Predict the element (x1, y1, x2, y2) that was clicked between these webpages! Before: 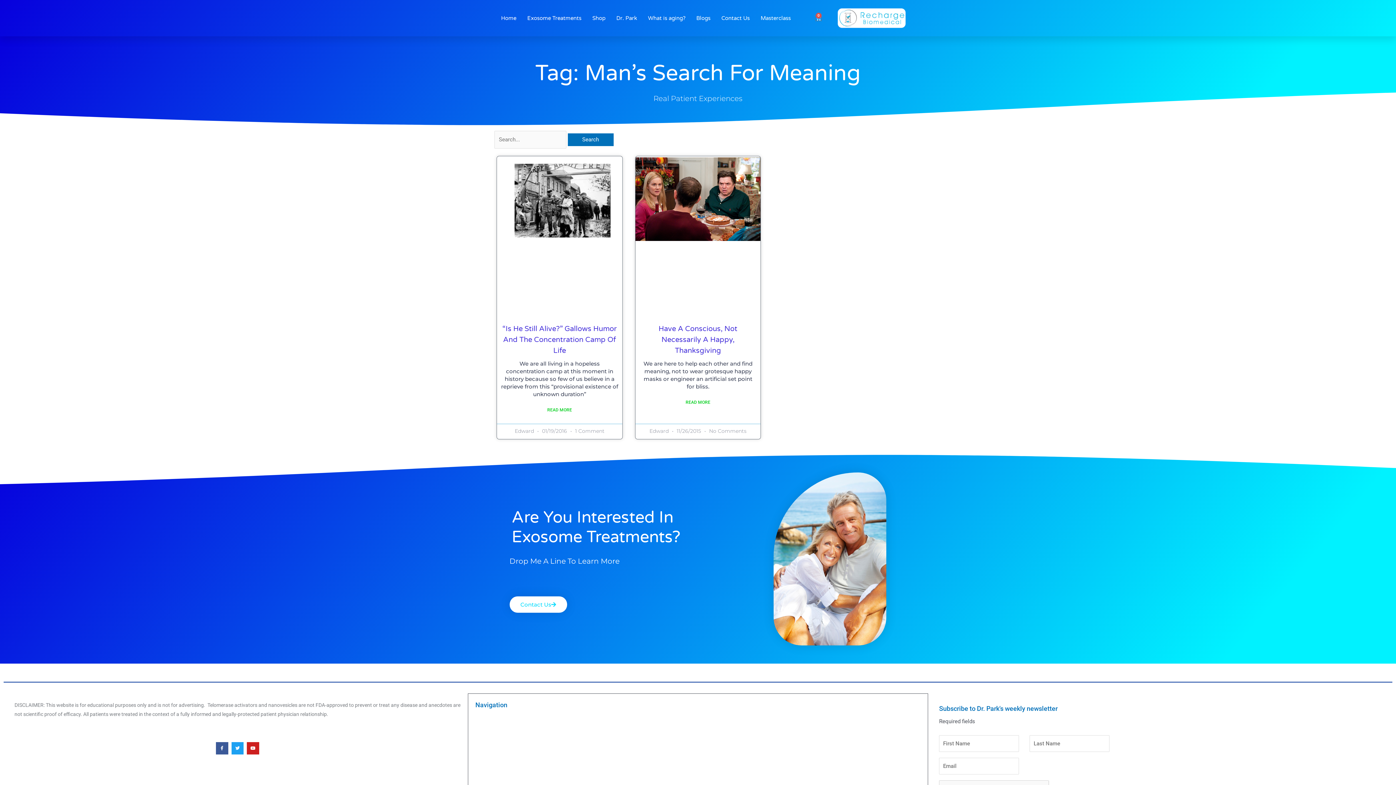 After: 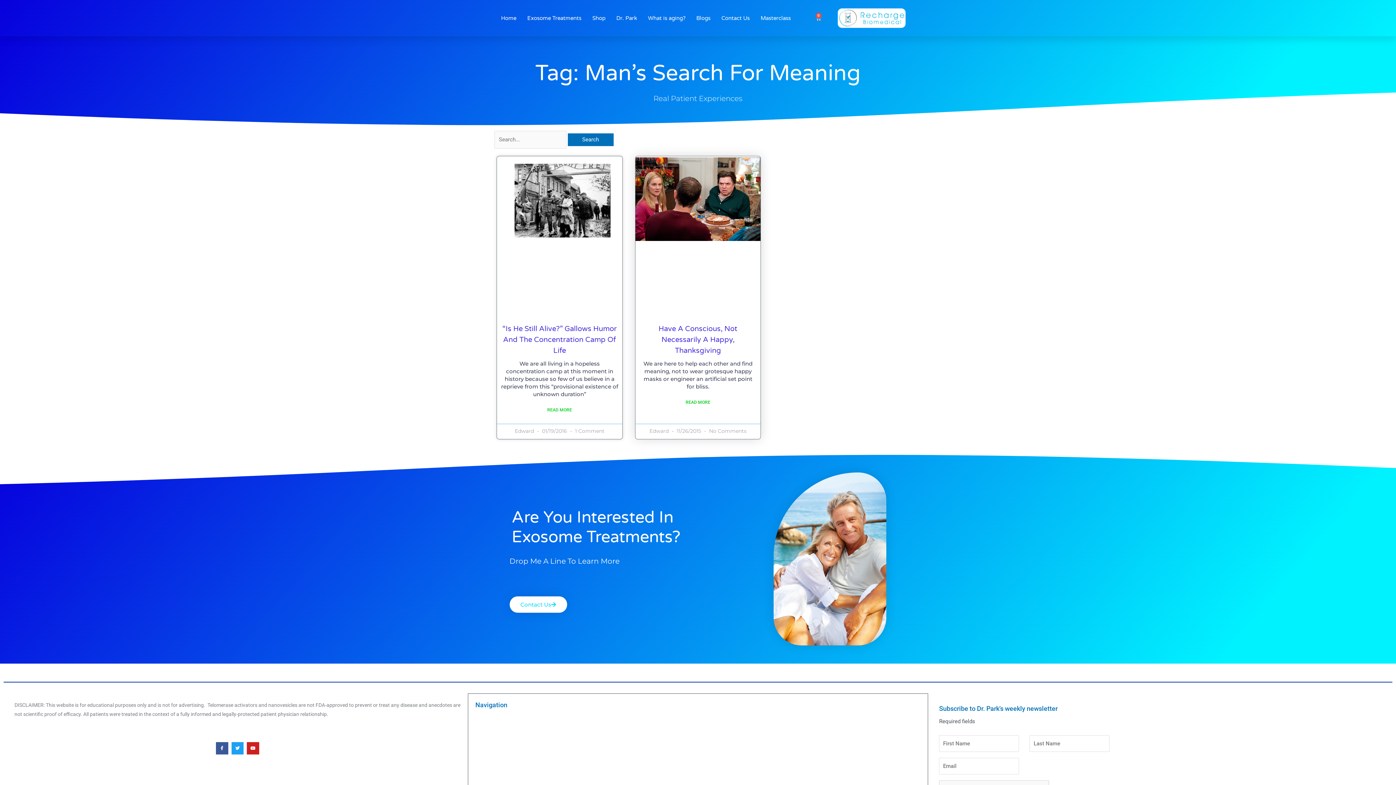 Action: bbox: (635, 157, 760, 316)